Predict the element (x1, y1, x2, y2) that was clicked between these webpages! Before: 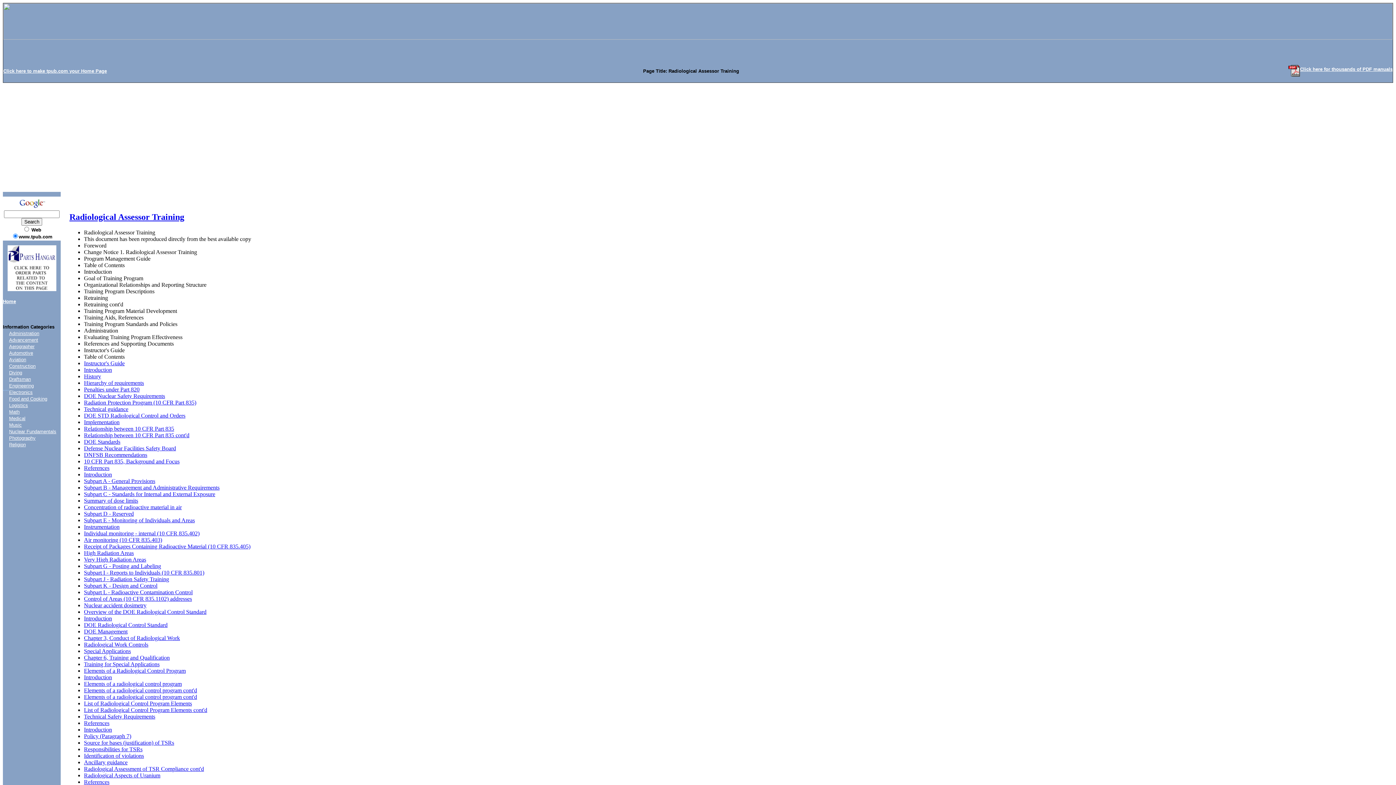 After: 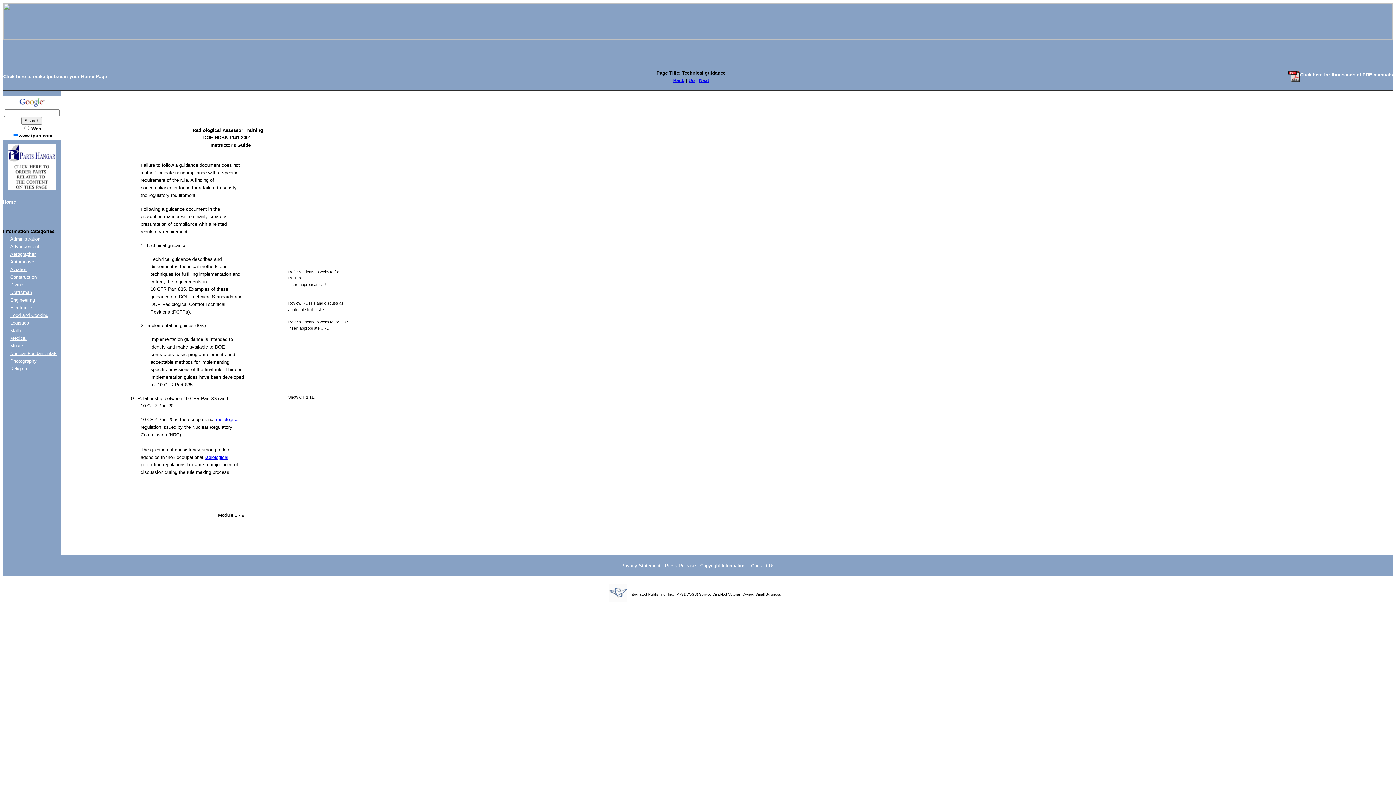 Action: label: Technical guidance bbox: (84, 406, 128, 412)